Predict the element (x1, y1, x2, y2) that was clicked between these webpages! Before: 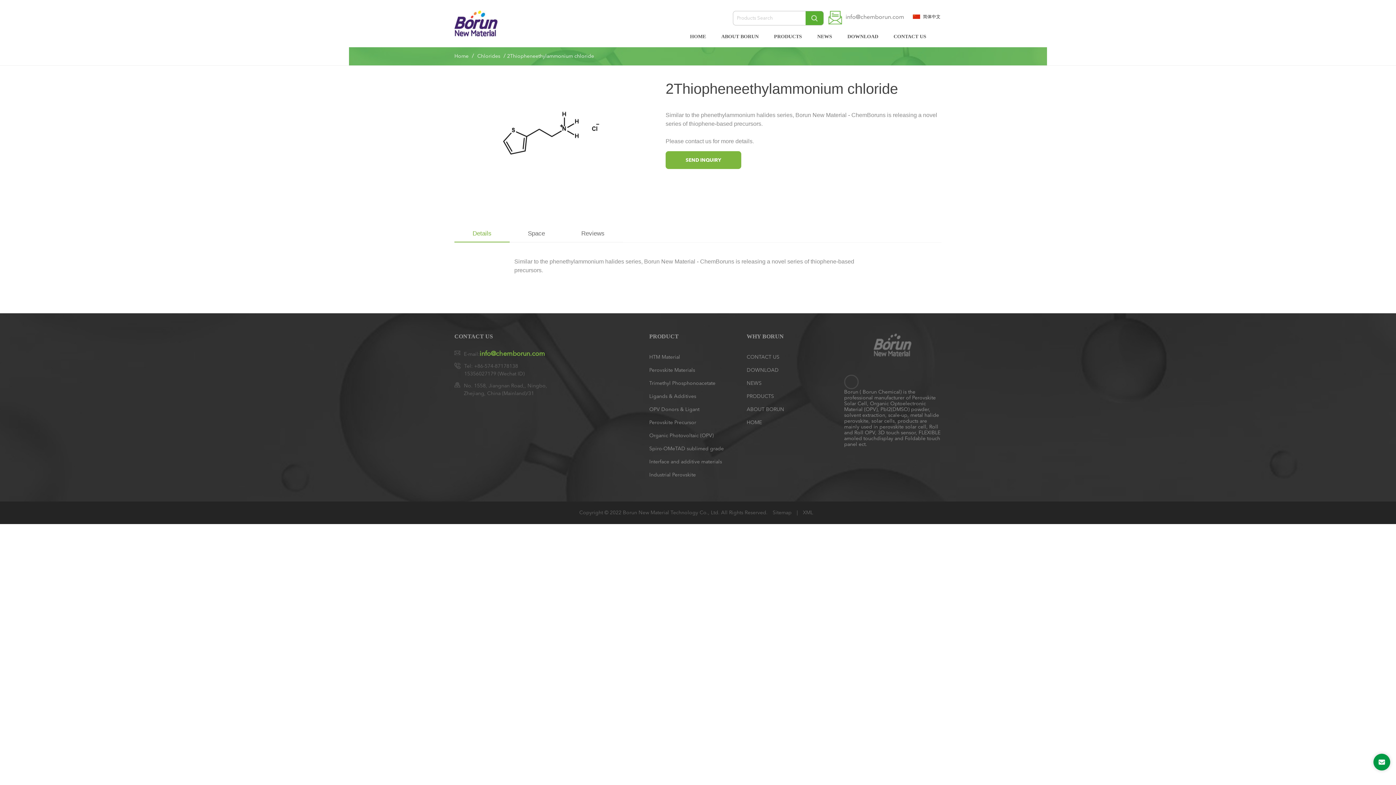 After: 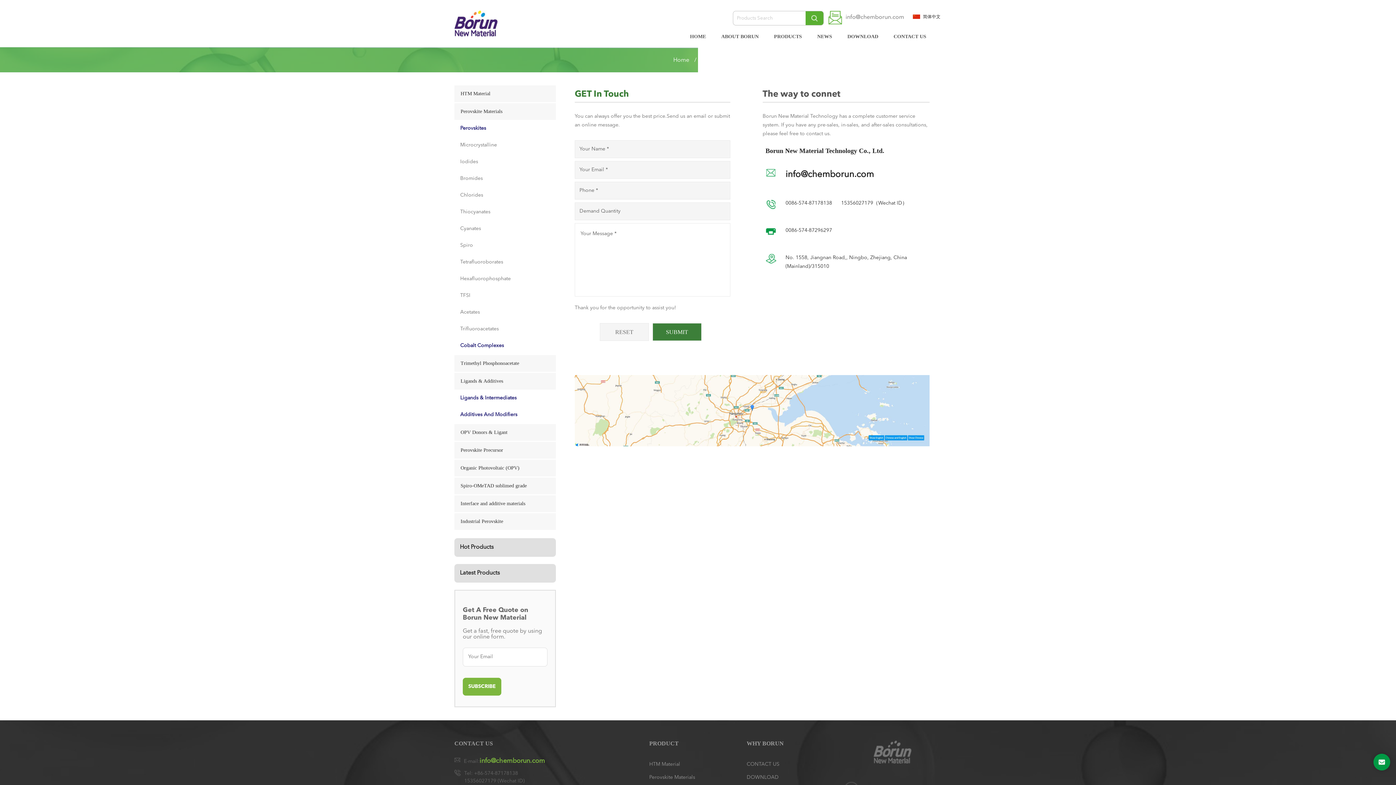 Action: label: CONTACT US bbox: (746, 354, 779, 360)